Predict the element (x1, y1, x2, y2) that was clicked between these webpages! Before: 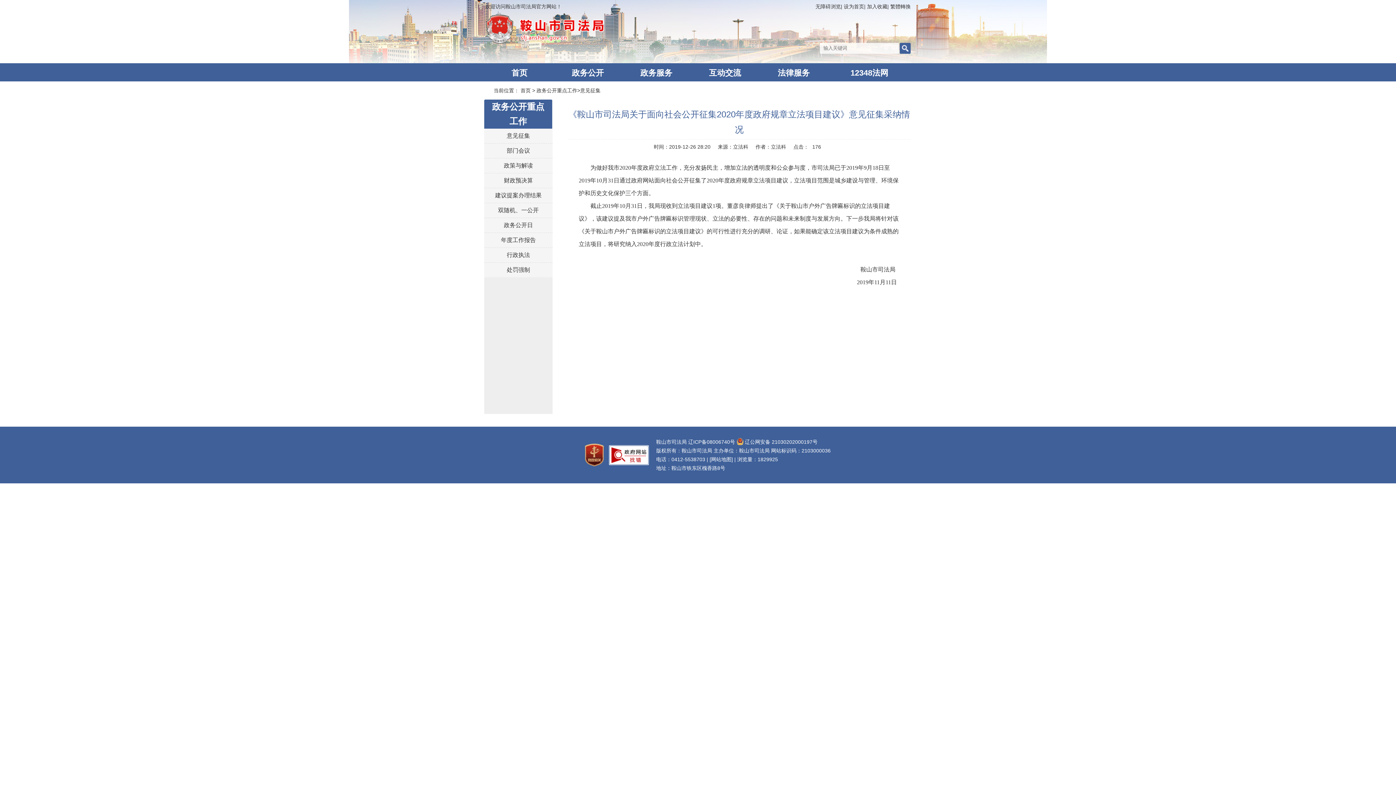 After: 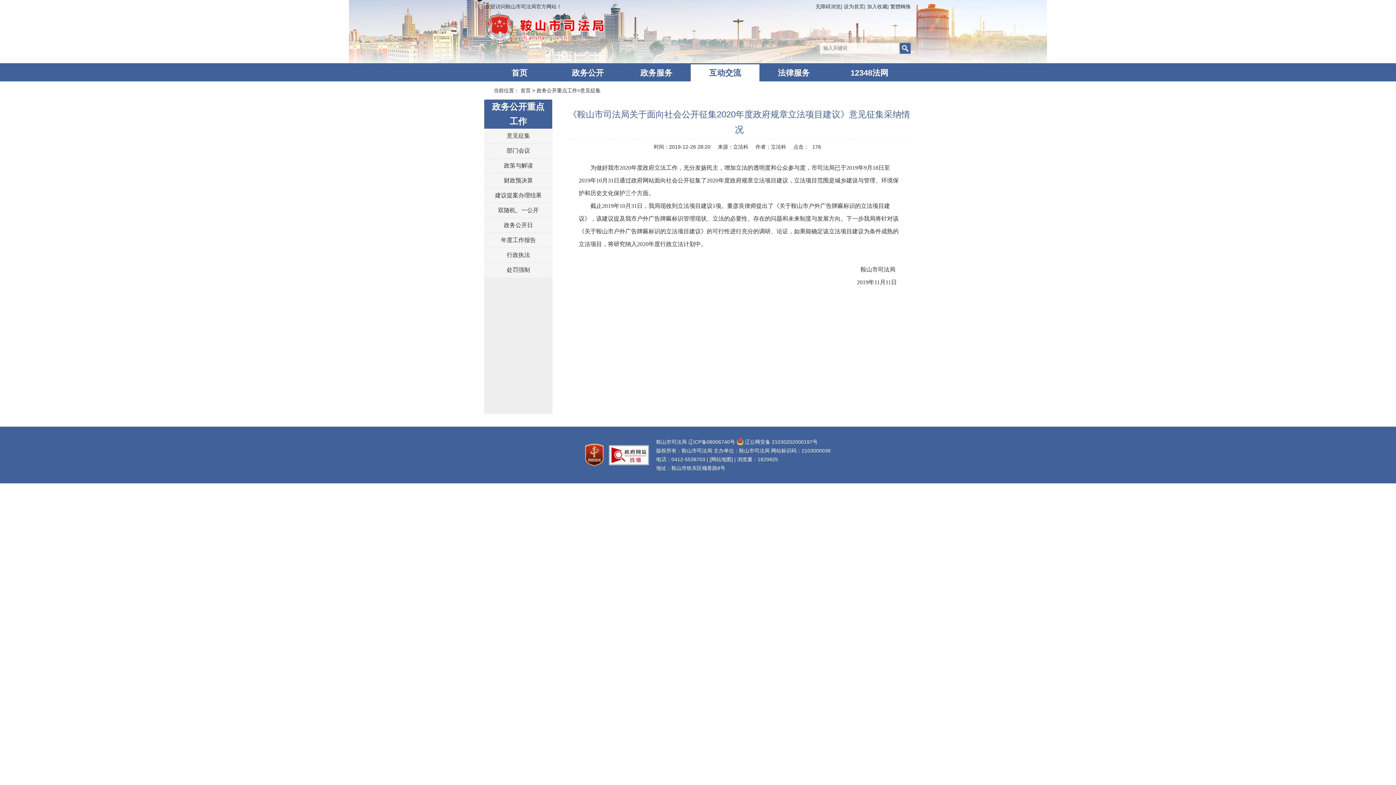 Action: bbox: (690, 63, 759, 81) label: 互动交流